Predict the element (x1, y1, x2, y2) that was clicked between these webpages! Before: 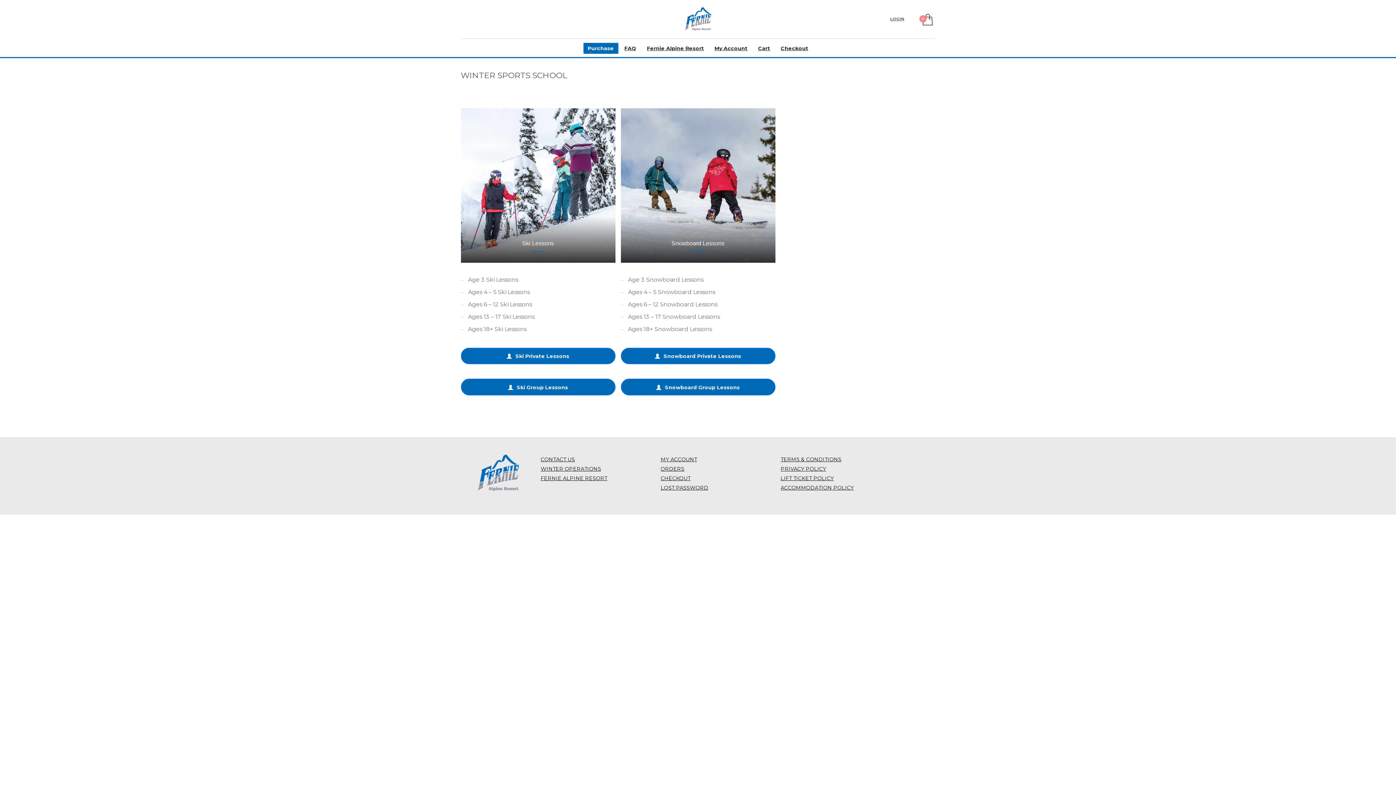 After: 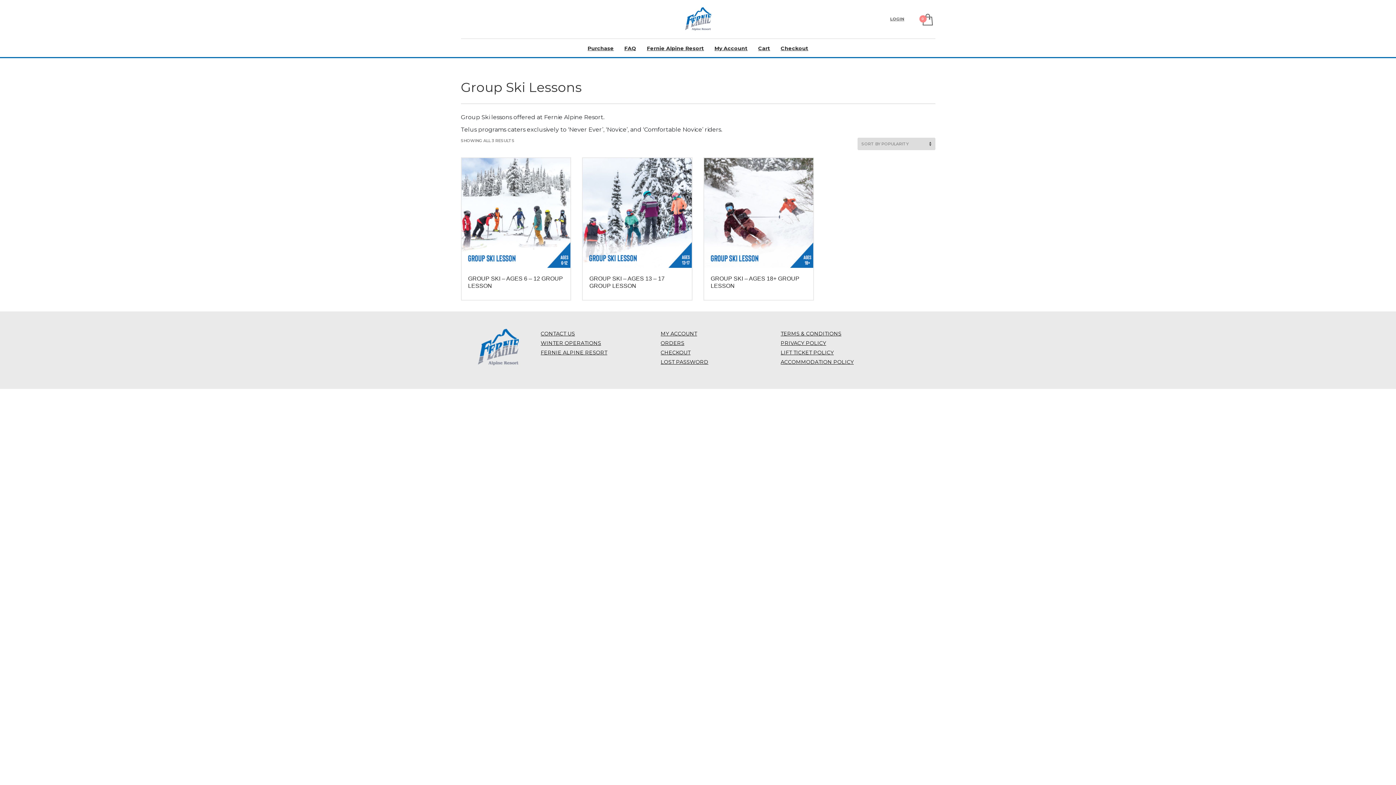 Action: bbox: (460, 379, 615, 395) label: Ski Group Lessons